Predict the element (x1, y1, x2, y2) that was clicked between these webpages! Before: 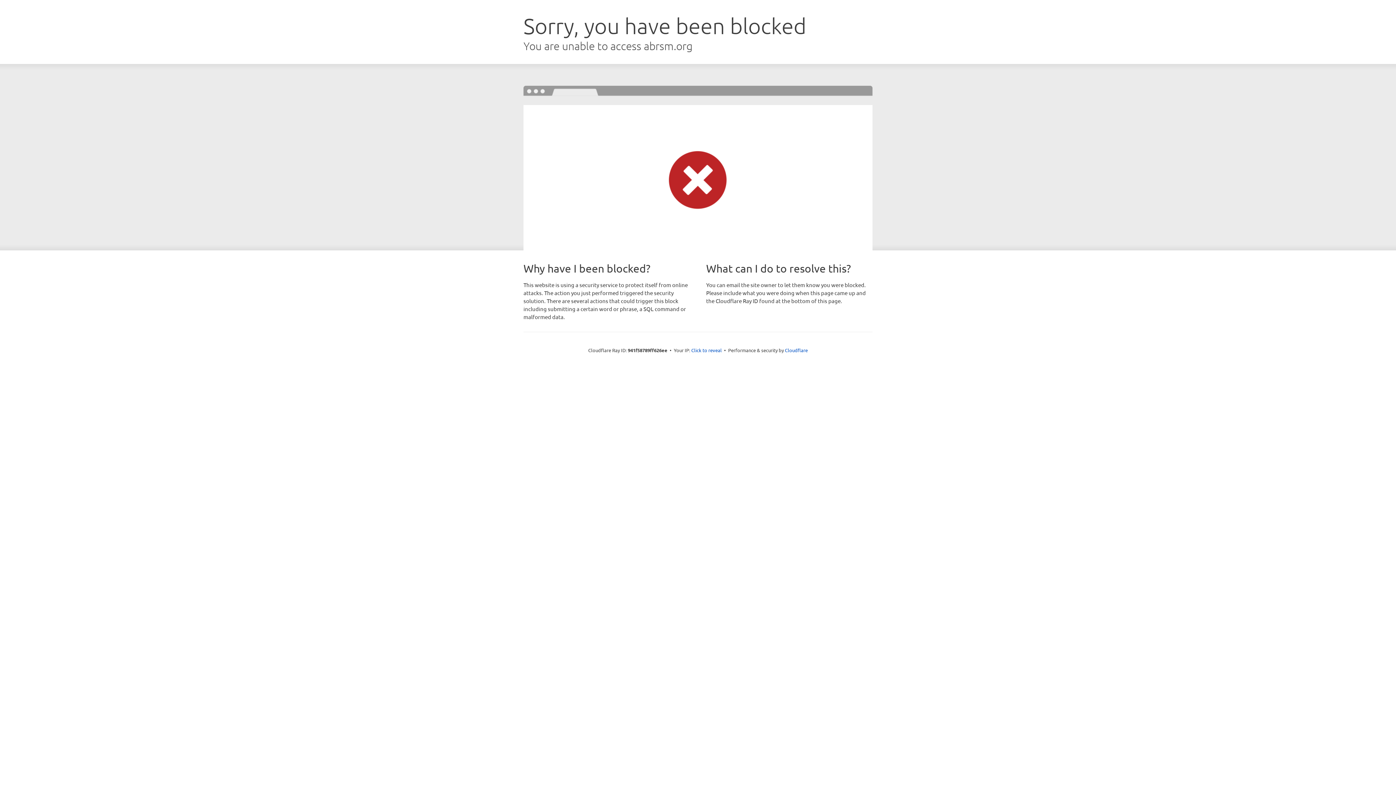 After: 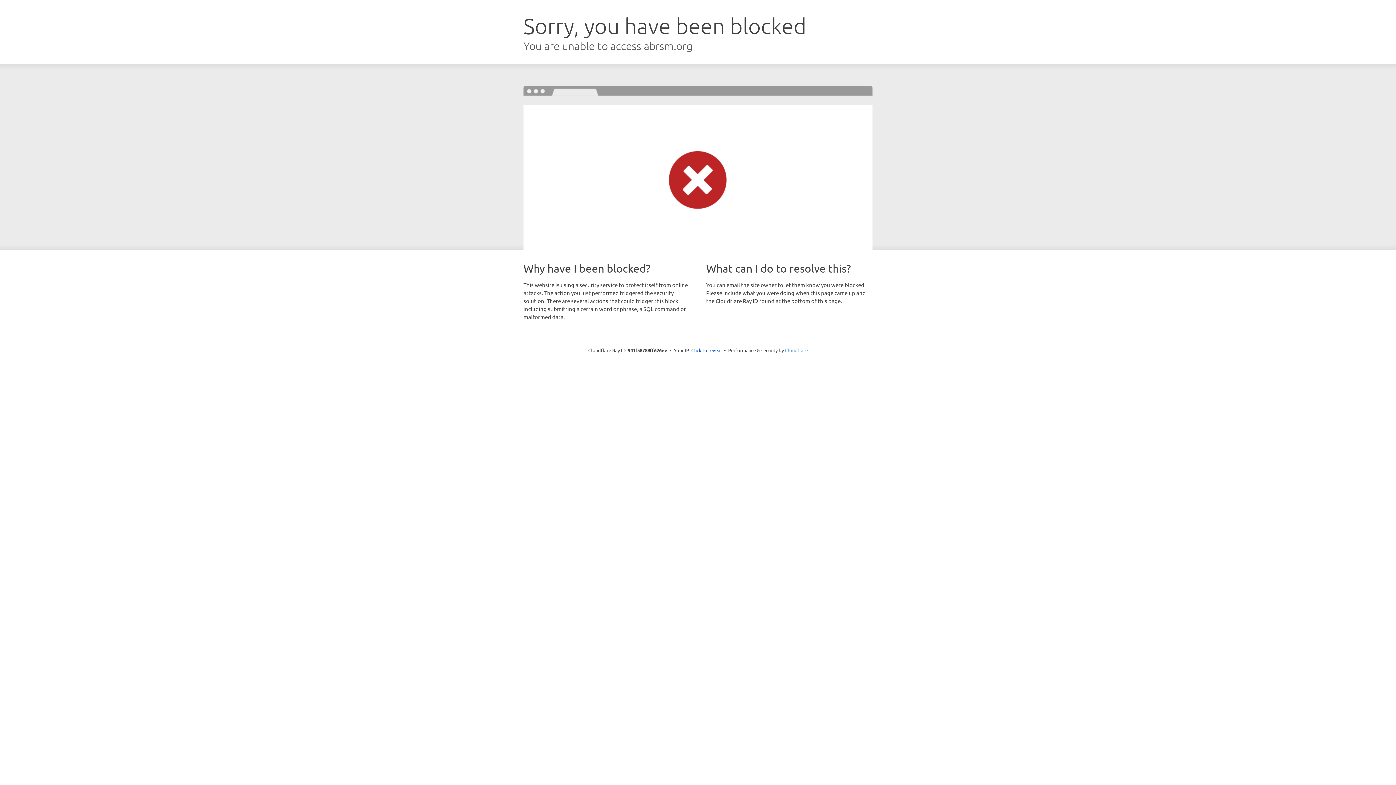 Action: label: Cloudflare bbox: (785, 347, 808, 353)